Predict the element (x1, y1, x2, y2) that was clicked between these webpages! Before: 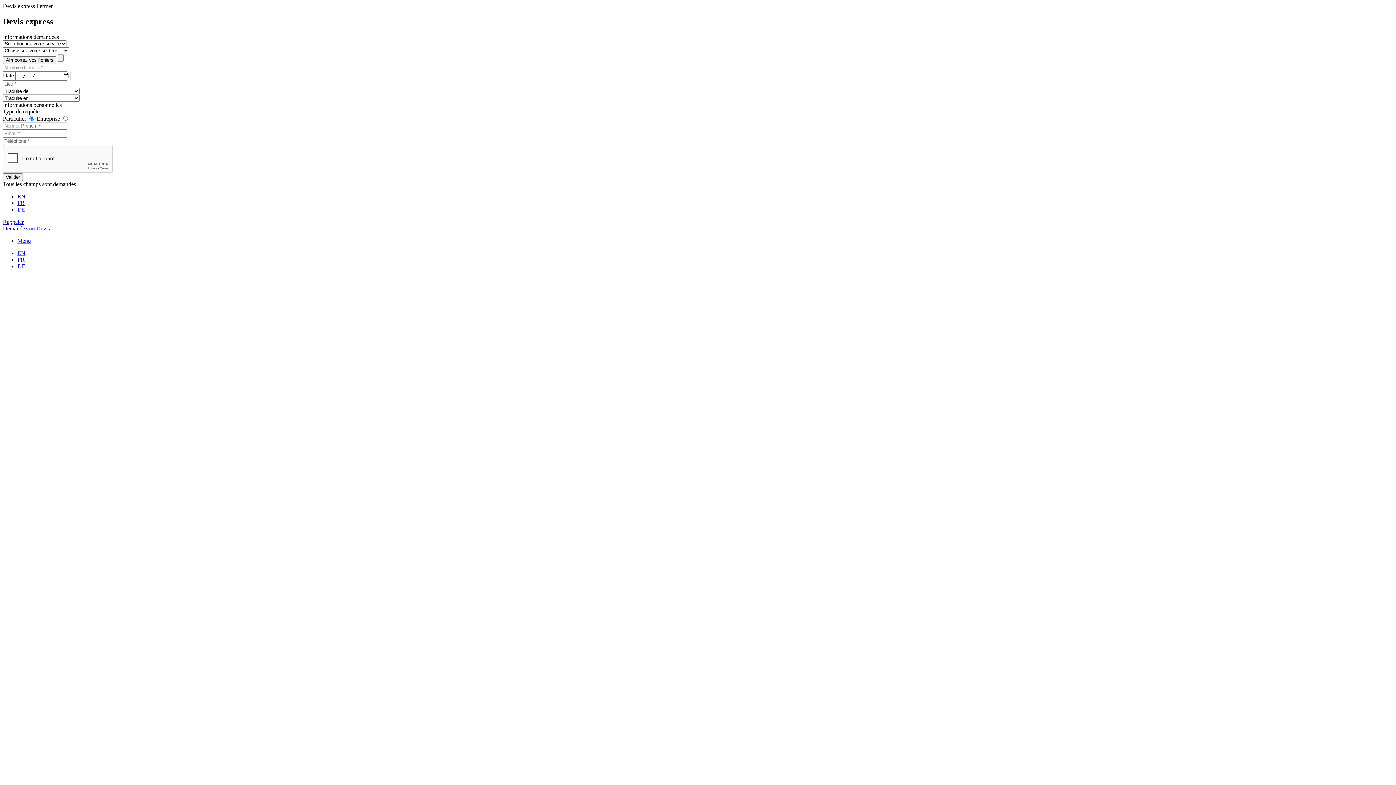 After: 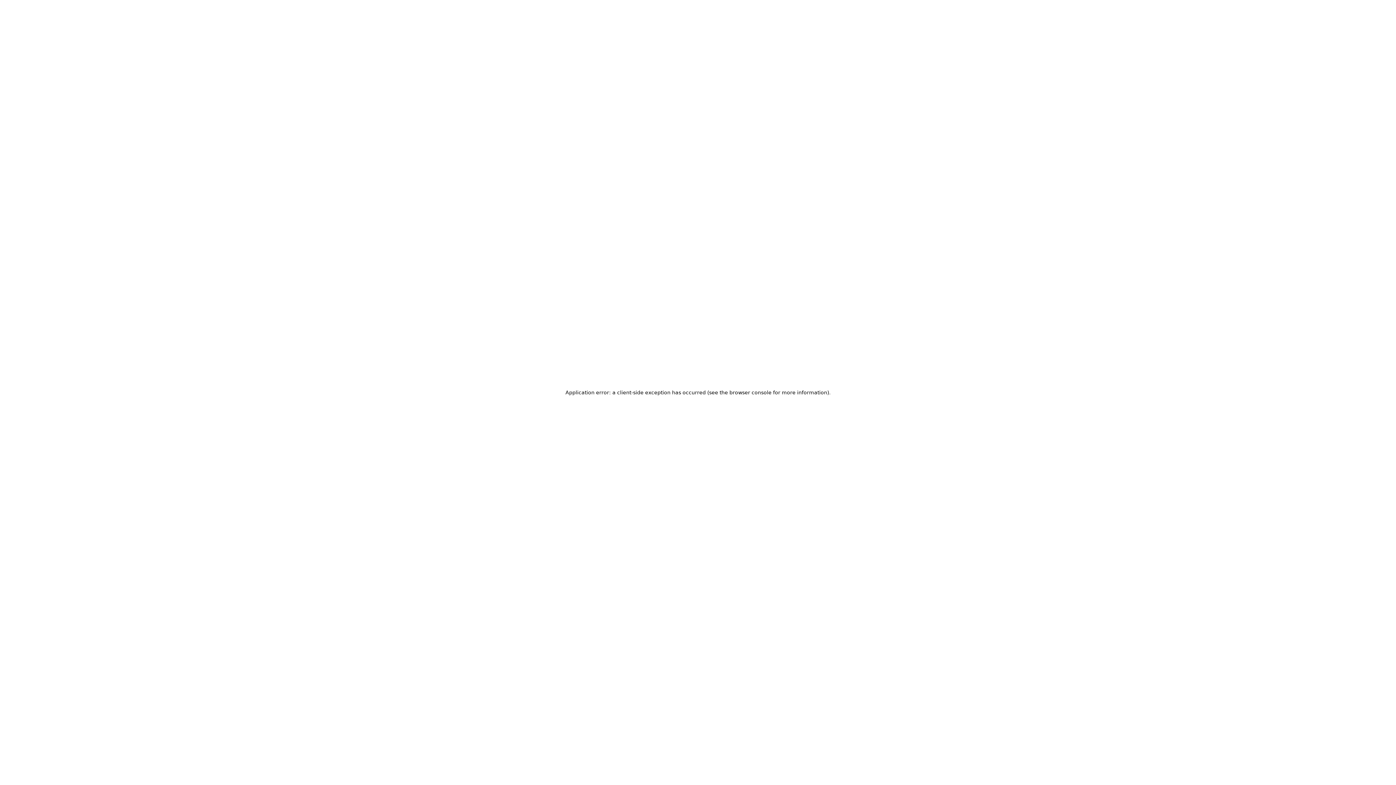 Action: bbox: (2, 173, 22, 181) label: Valider